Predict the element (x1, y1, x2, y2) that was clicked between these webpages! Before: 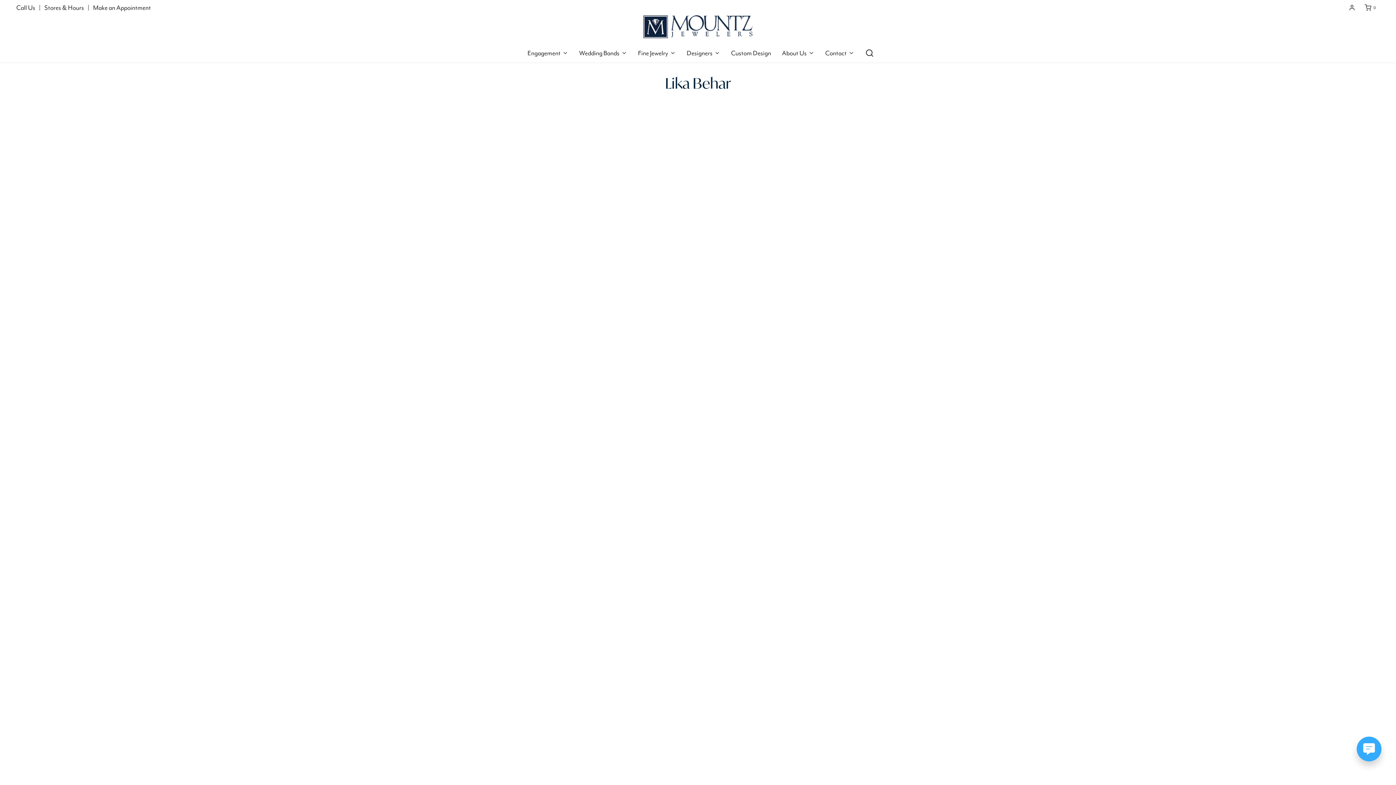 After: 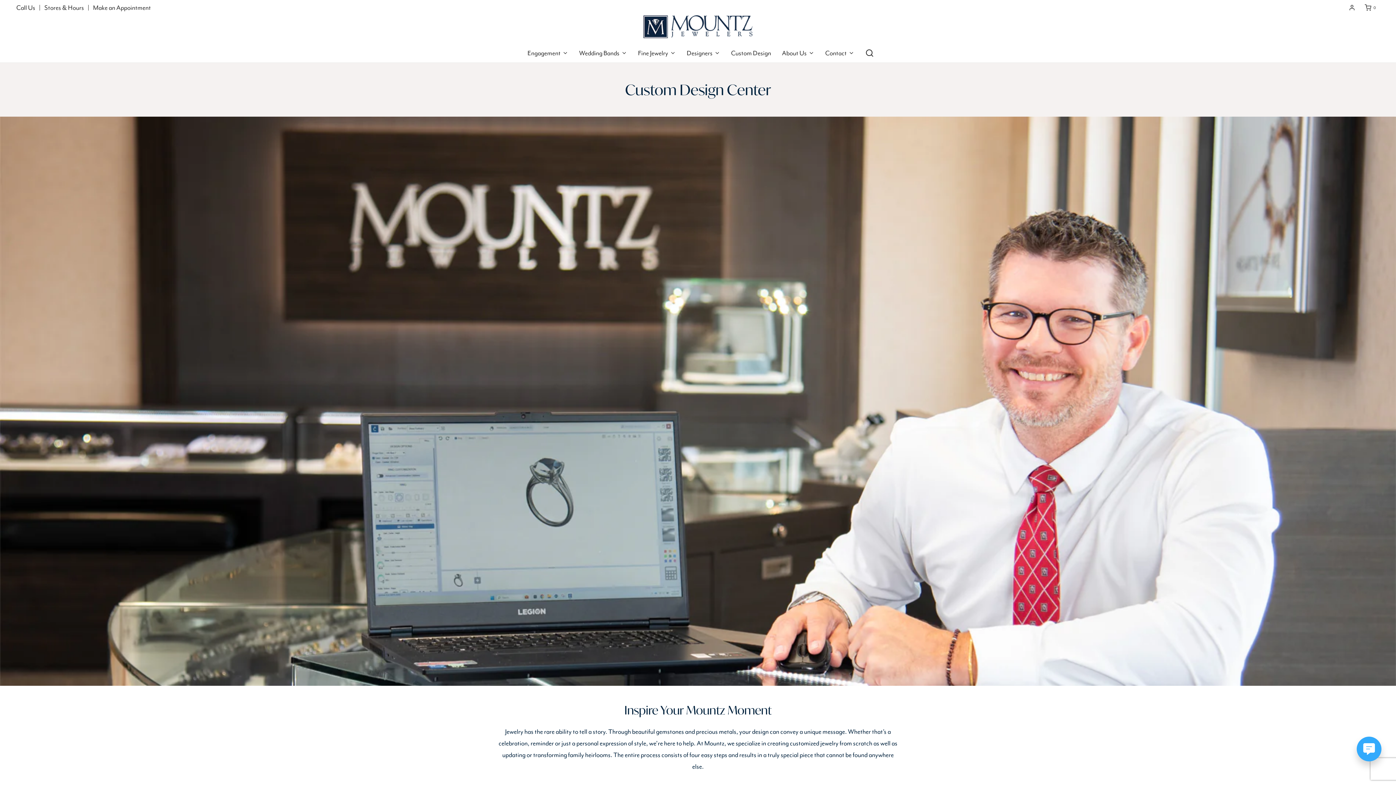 Action: bbox: (731, 43, 771, 62) label: Custom Design